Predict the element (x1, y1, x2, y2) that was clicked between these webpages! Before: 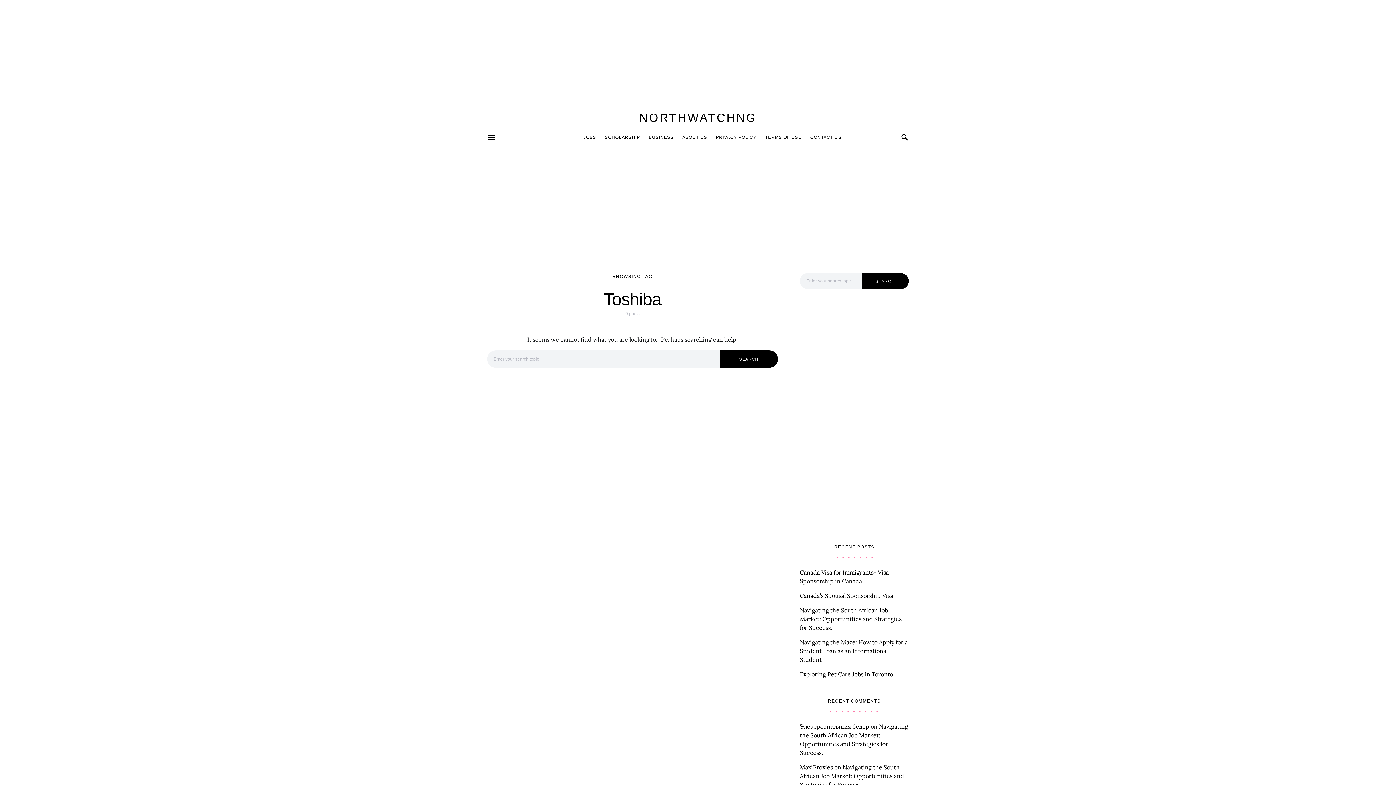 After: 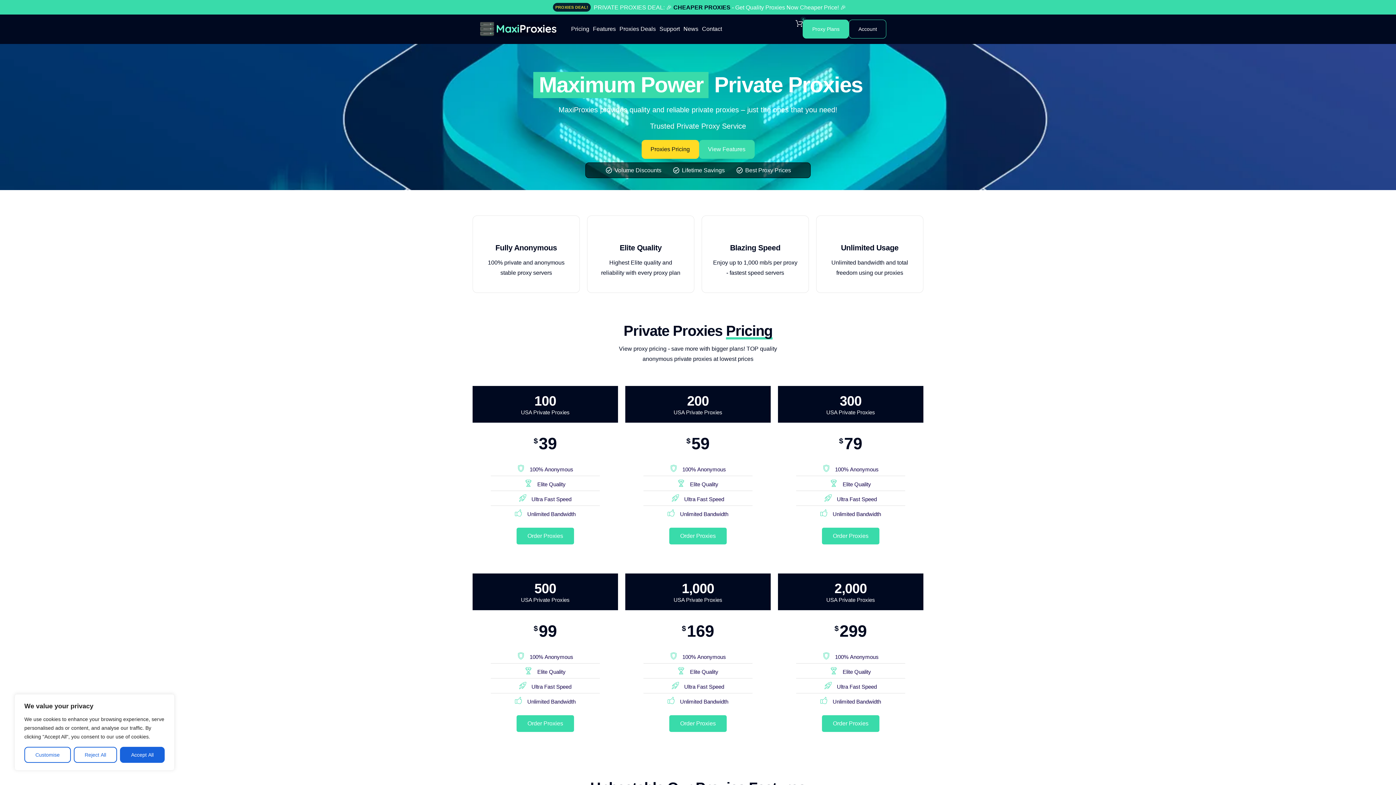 Action: bbox: (800, 764, 833, 771) label: MaxiProxies